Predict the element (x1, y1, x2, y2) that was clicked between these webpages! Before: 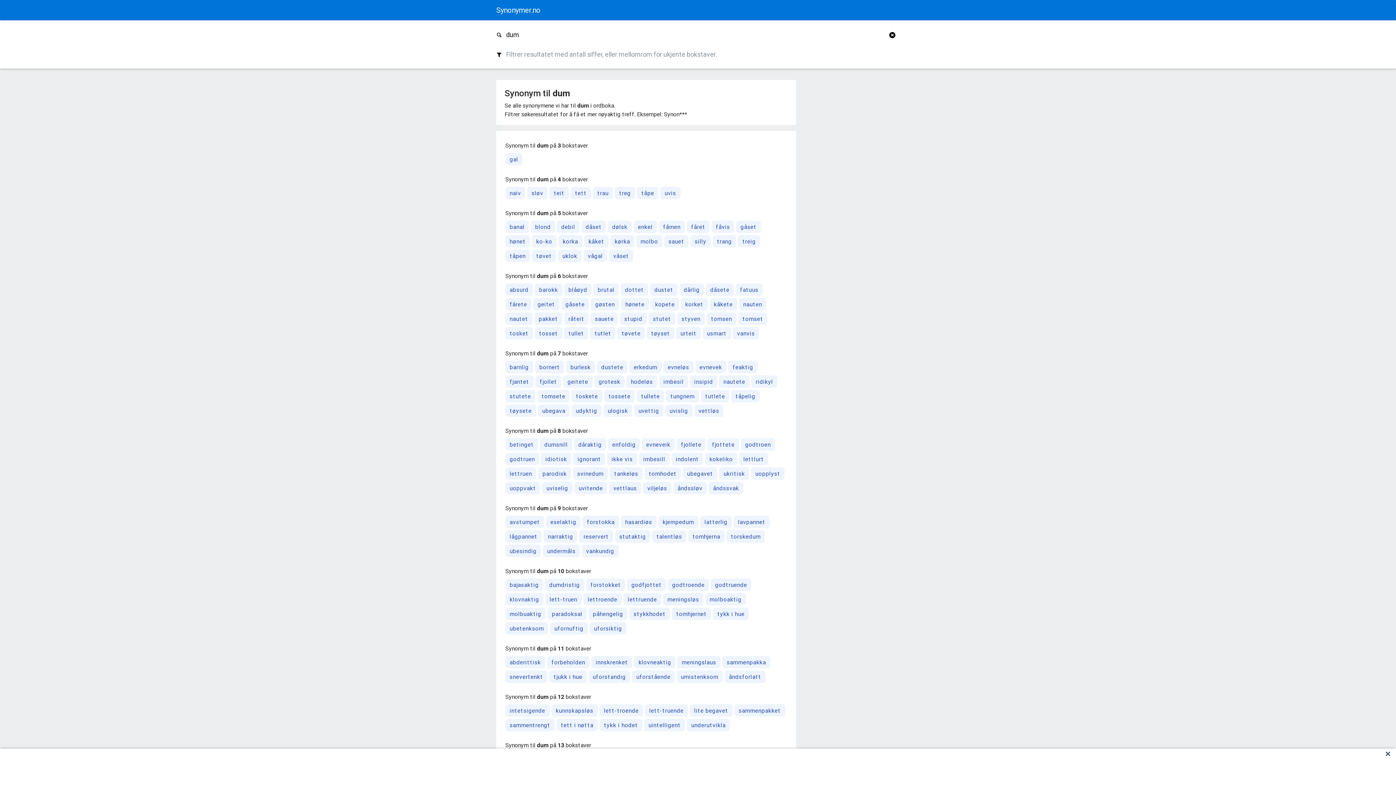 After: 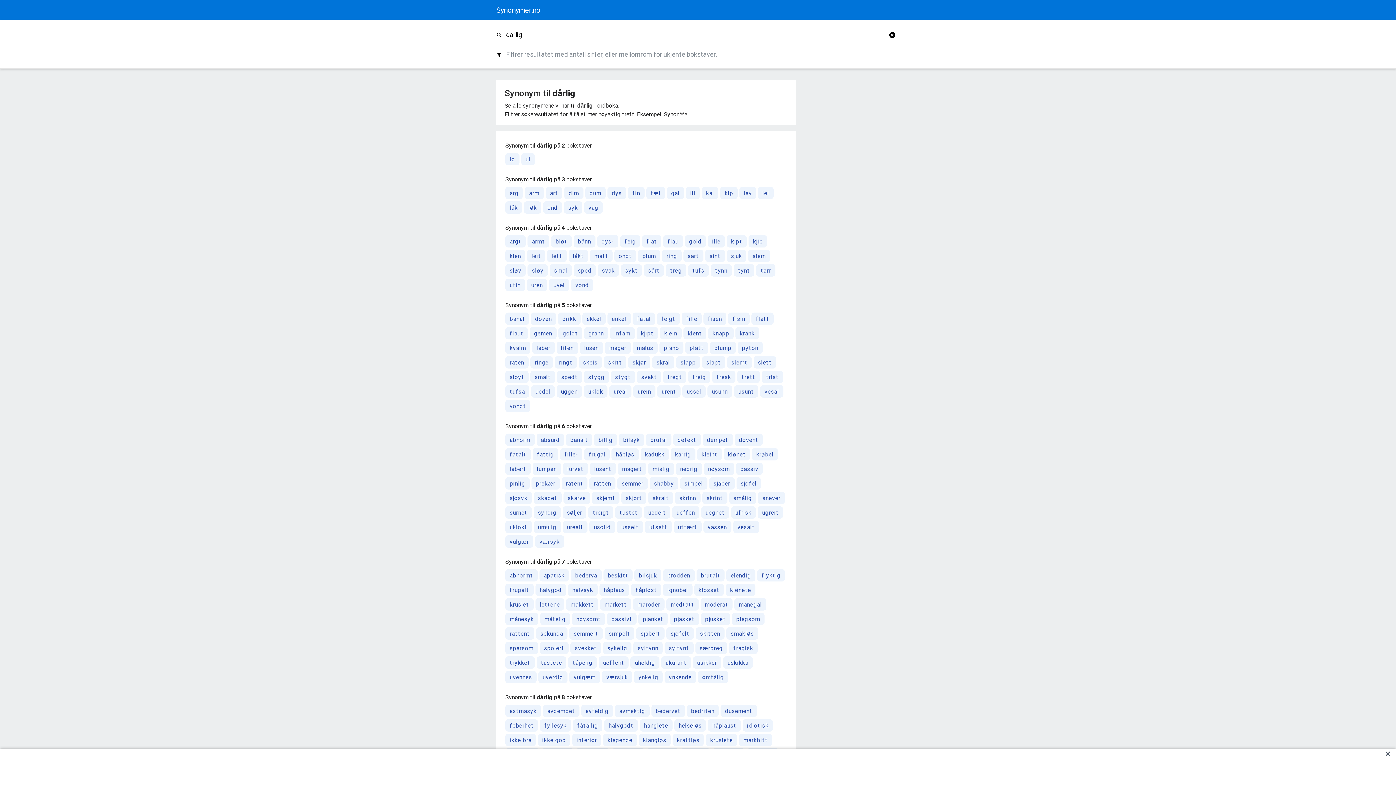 Action: label: dårlig bbox: (679, 283, 704, 296)